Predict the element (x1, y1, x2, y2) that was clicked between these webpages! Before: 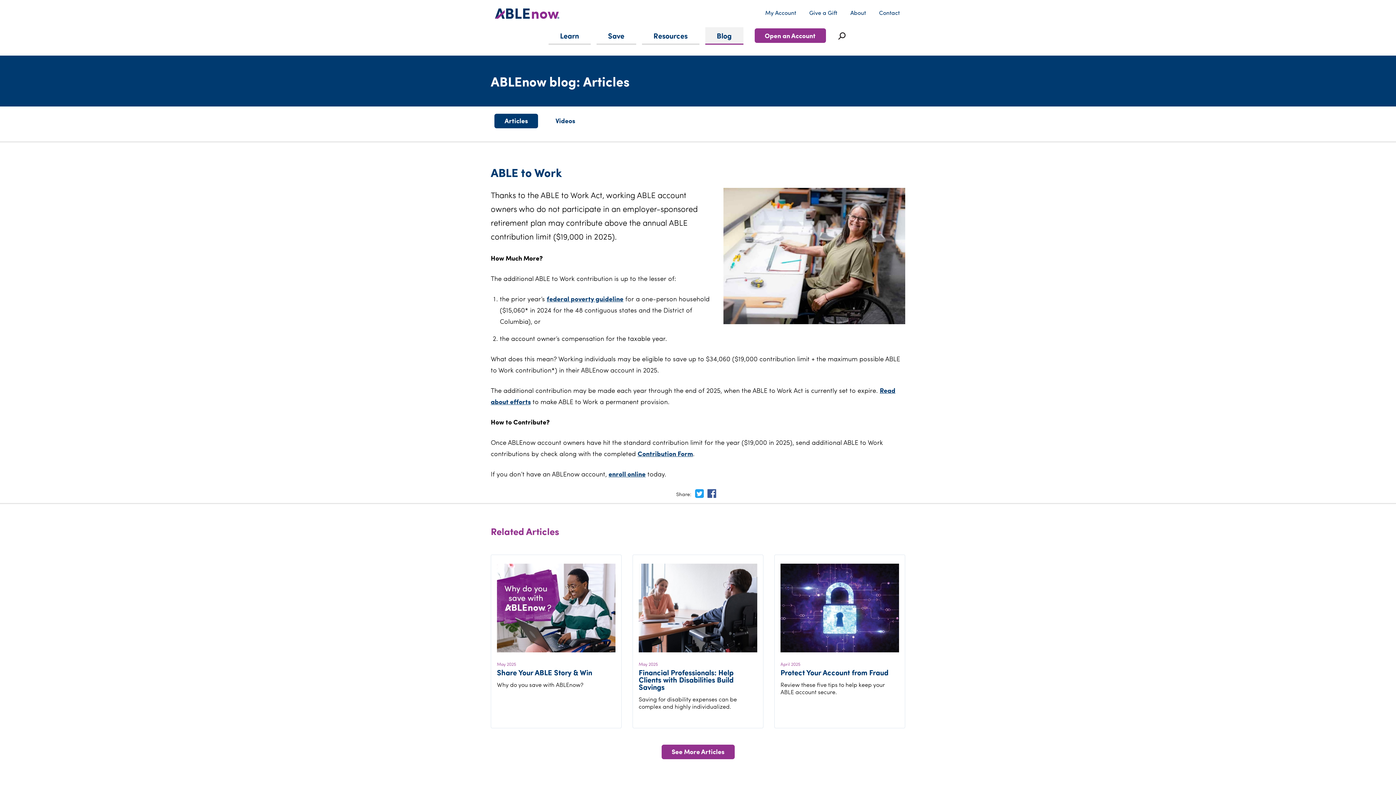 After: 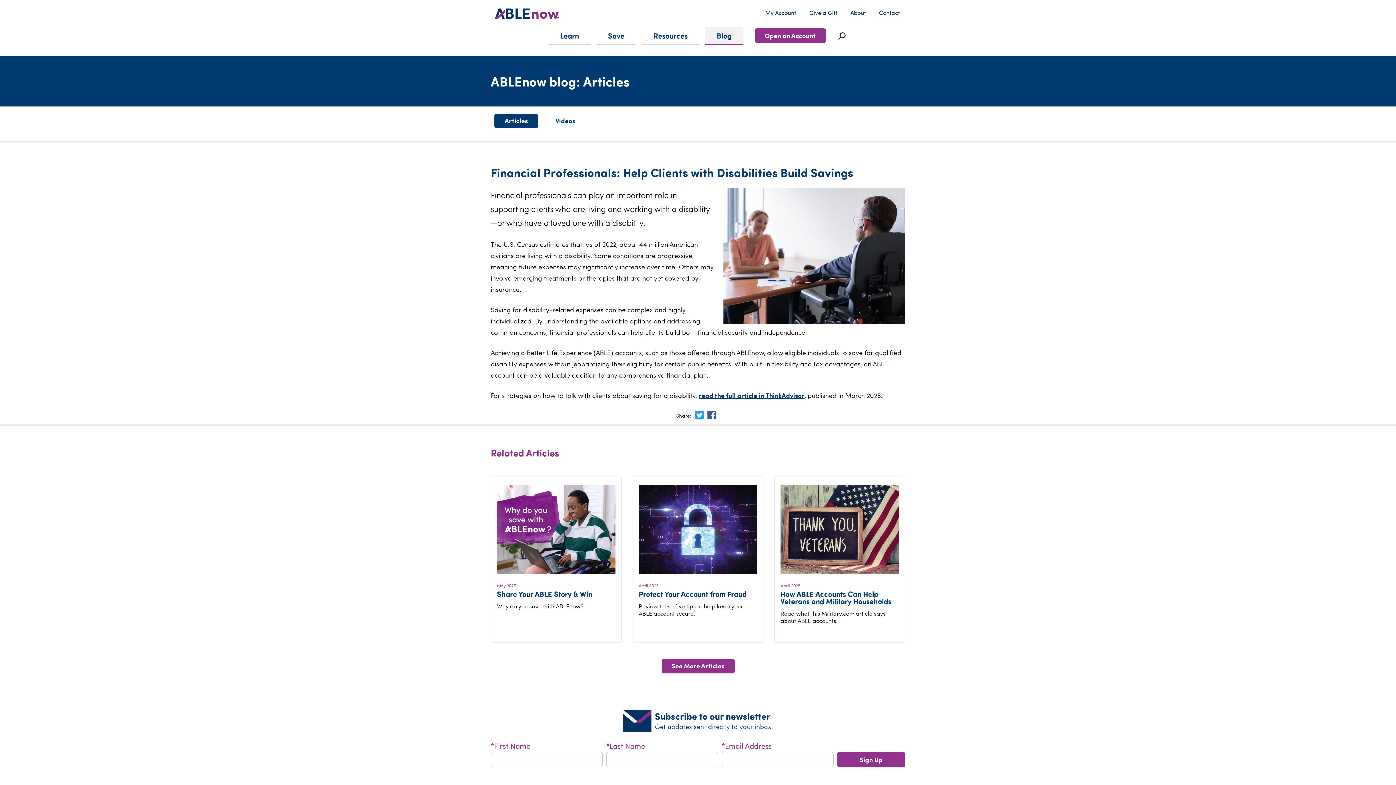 Action: bbox: (638, 563, 757, 719) label: May 2025

Financial Professionals: Help Clients with Disabilities Build Savings

Saving for disability expenses can be complex and highly individualized.